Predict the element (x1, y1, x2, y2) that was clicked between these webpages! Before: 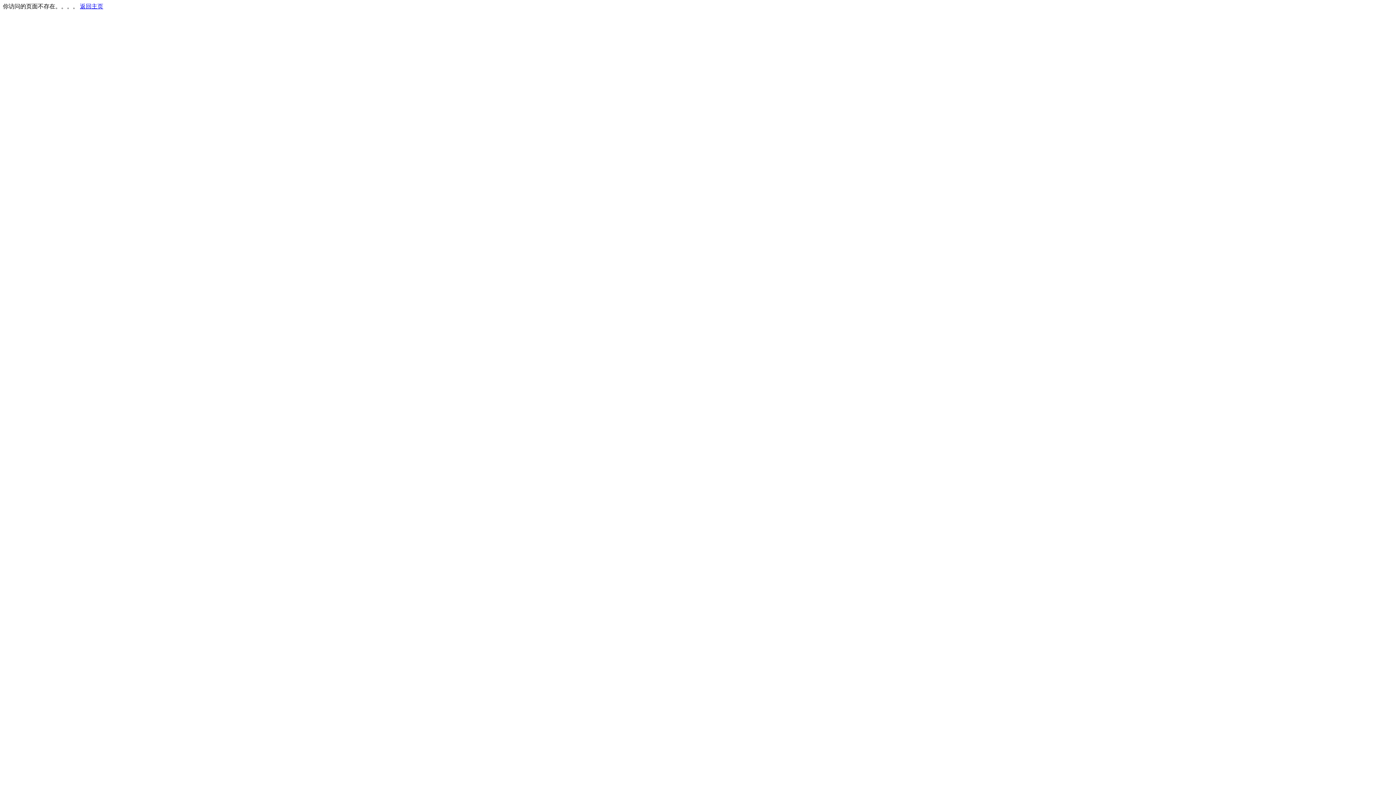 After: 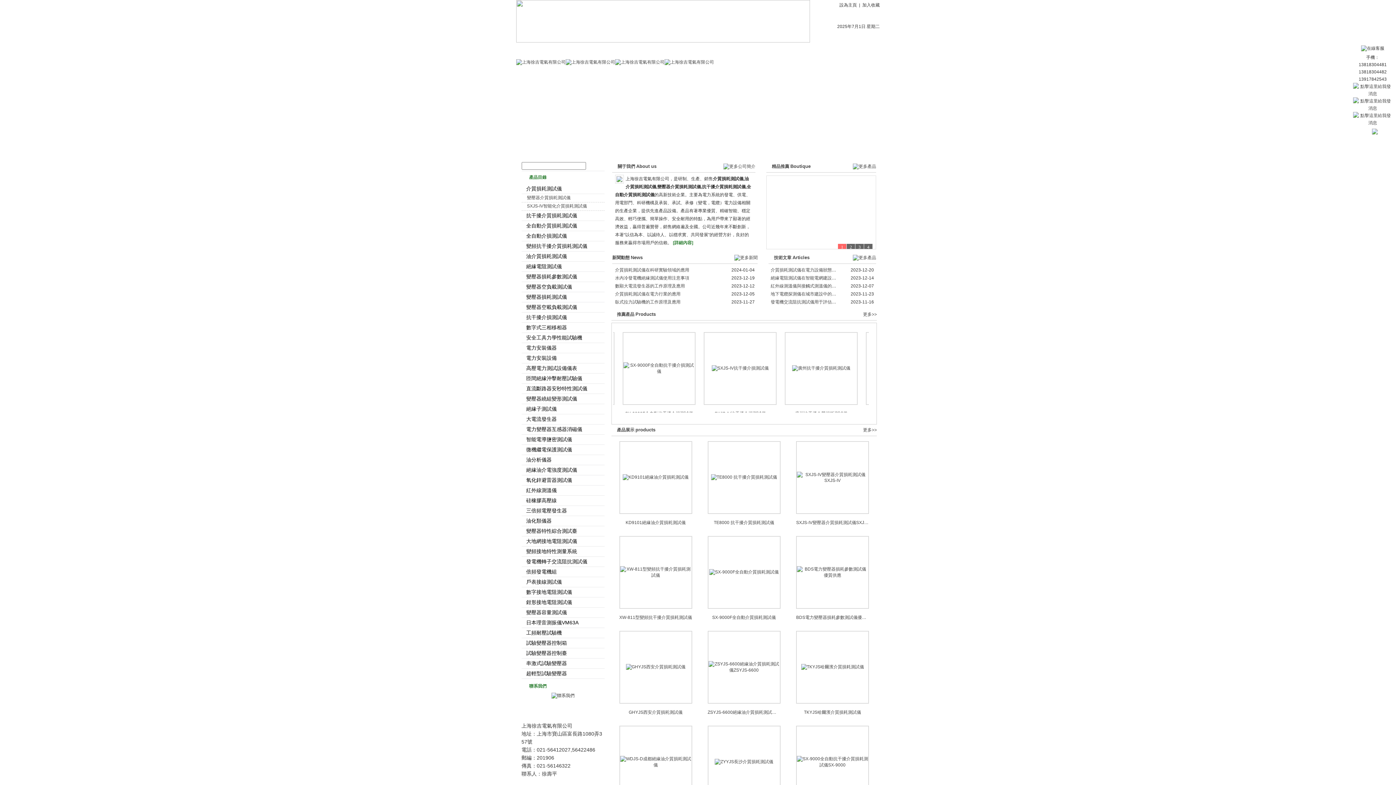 Action: bbox: (80, 3, 103, 9) label: 返回主页